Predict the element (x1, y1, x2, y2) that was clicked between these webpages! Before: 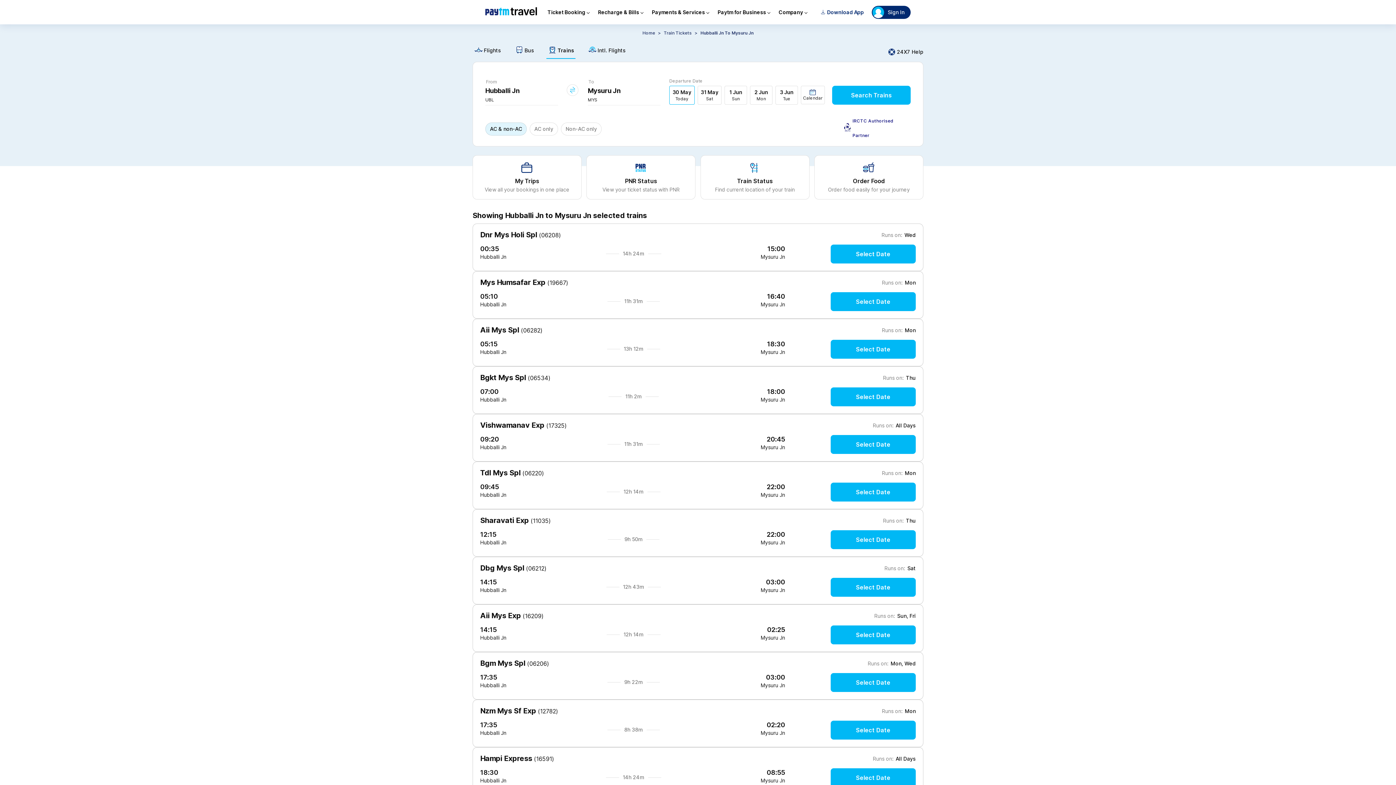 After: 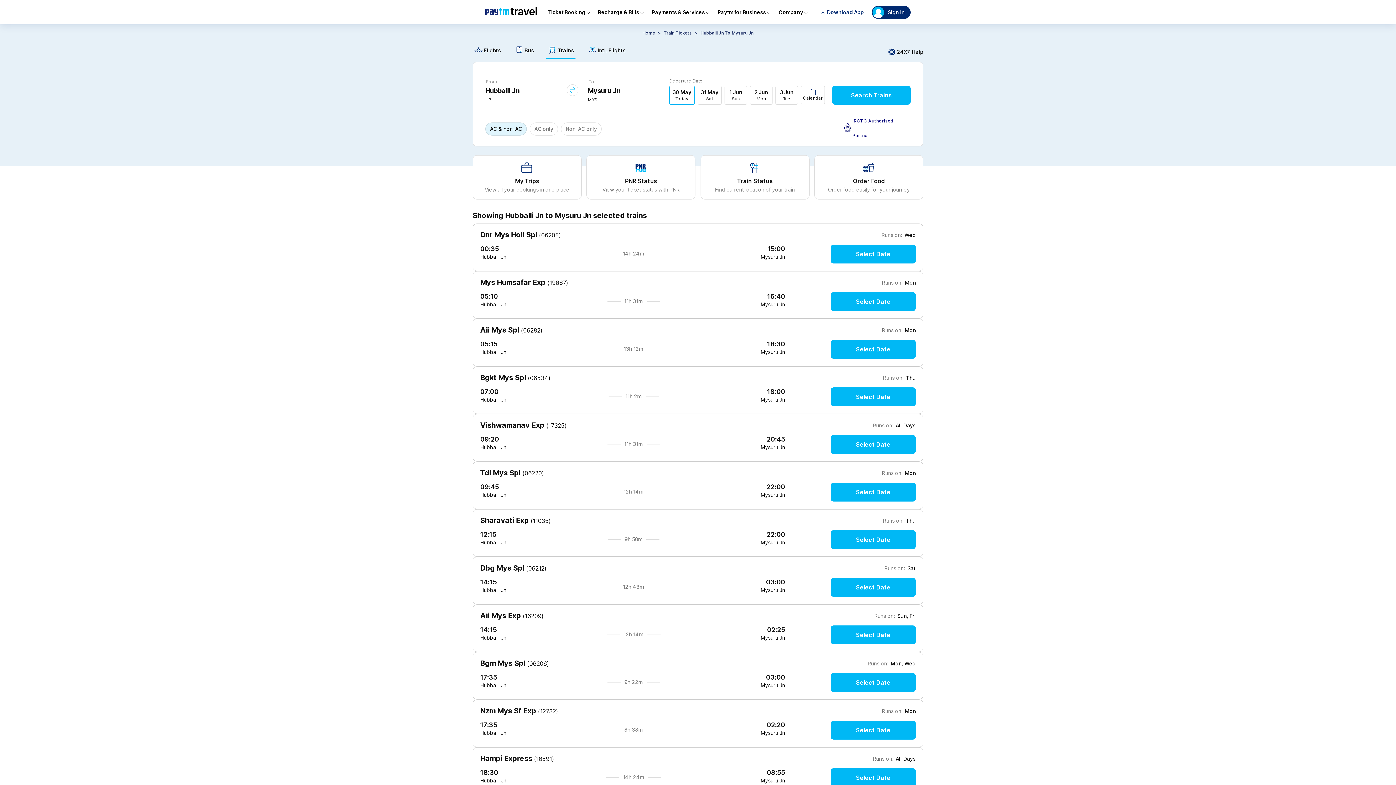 Action: bbox: (480, 634, 506, 641) label: Hubballi Jn